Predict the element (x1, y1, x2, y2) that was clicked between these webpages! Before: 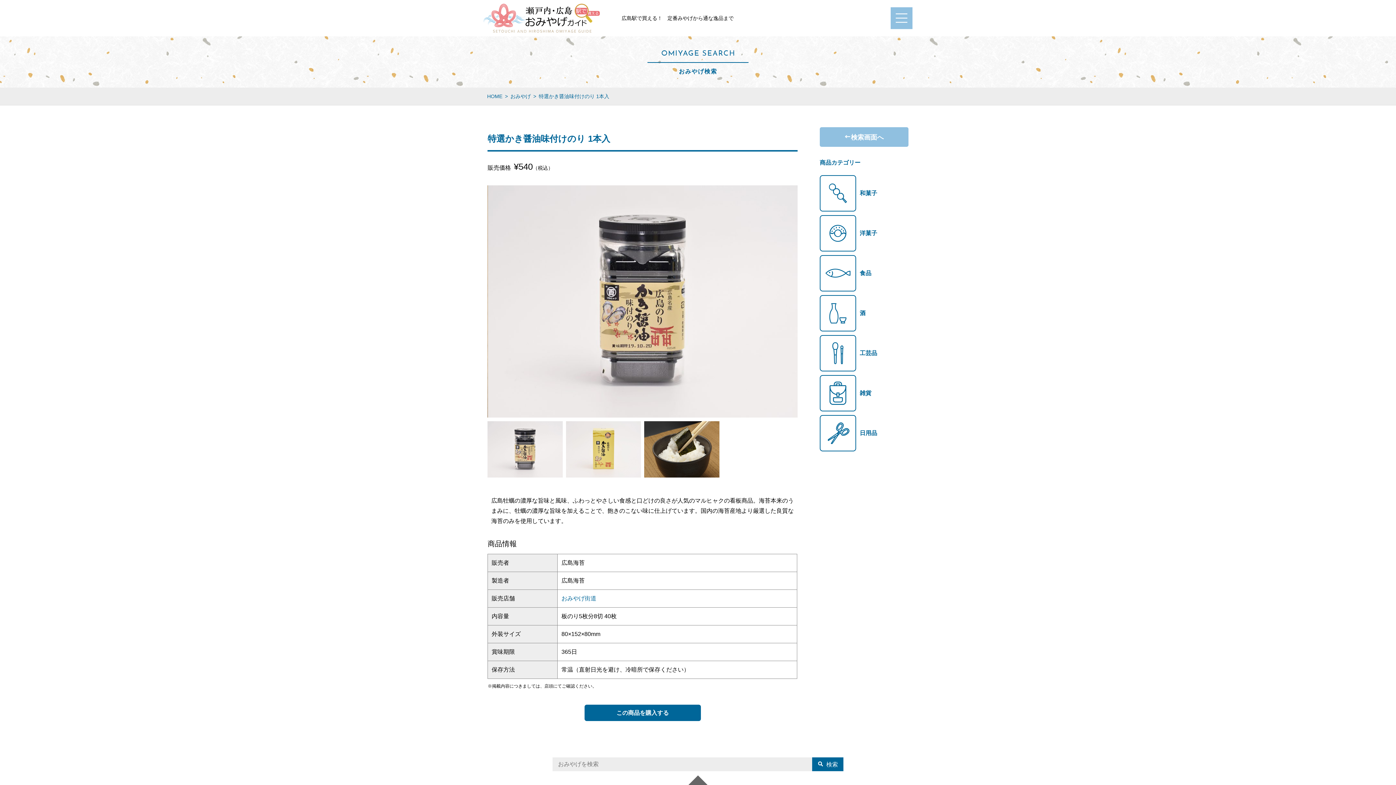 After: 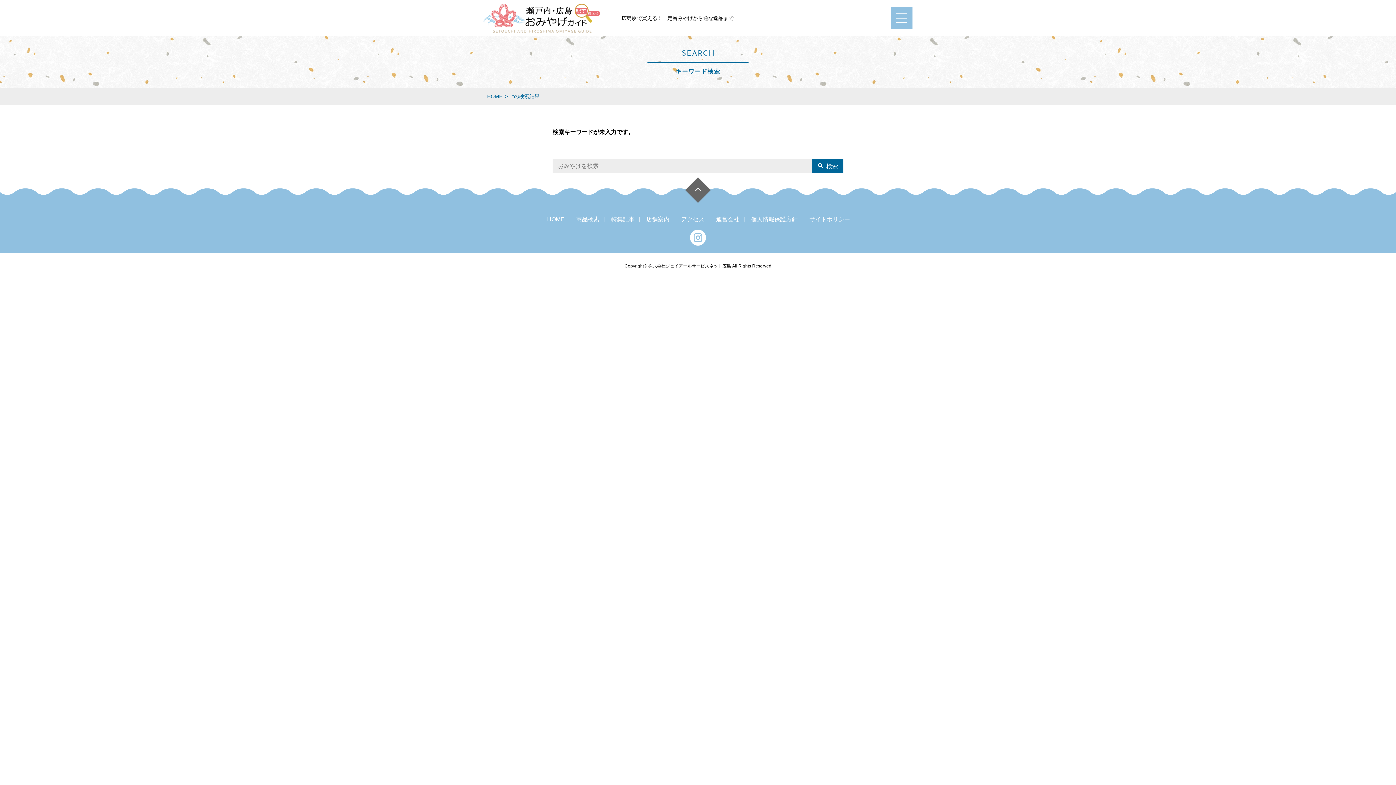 Action: bbox: (812, 757, 843, 771) label: 検索